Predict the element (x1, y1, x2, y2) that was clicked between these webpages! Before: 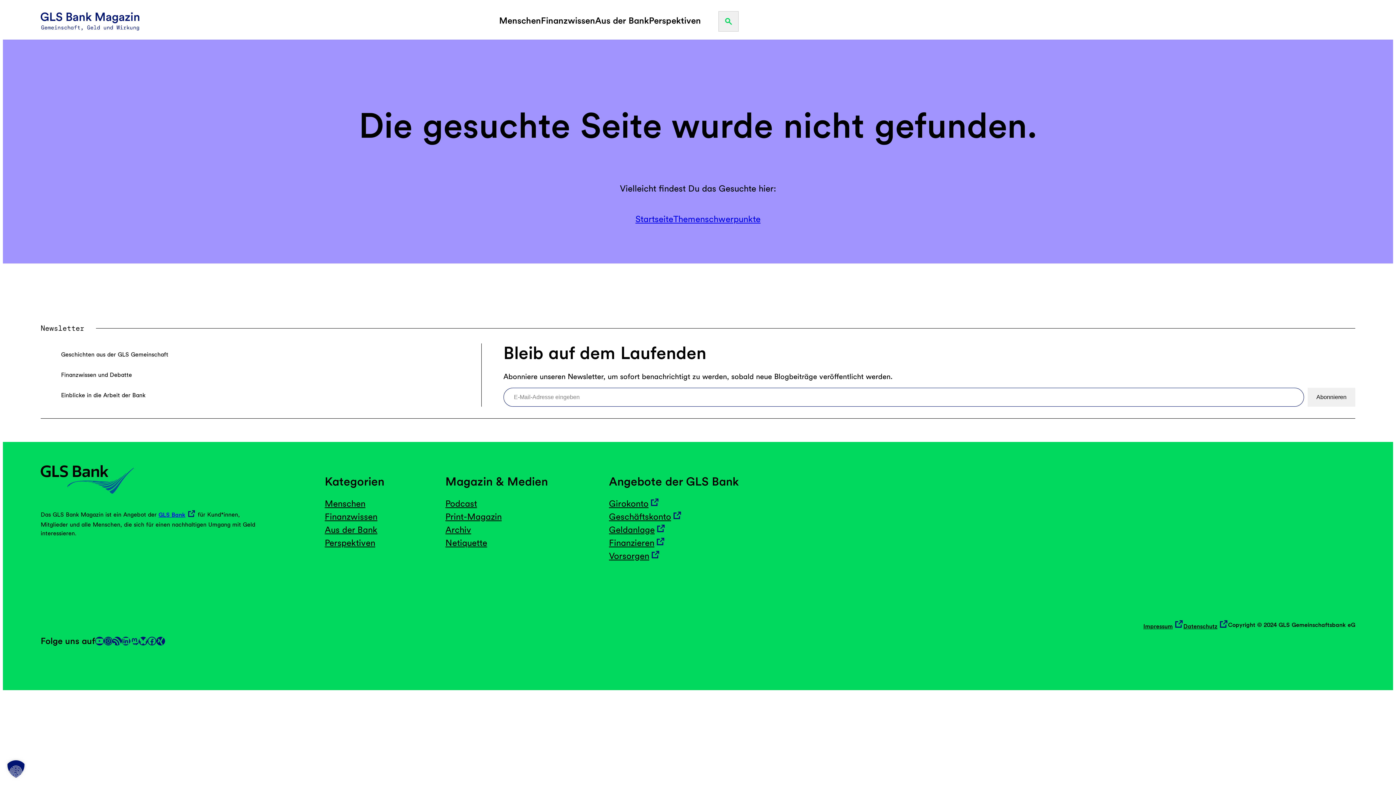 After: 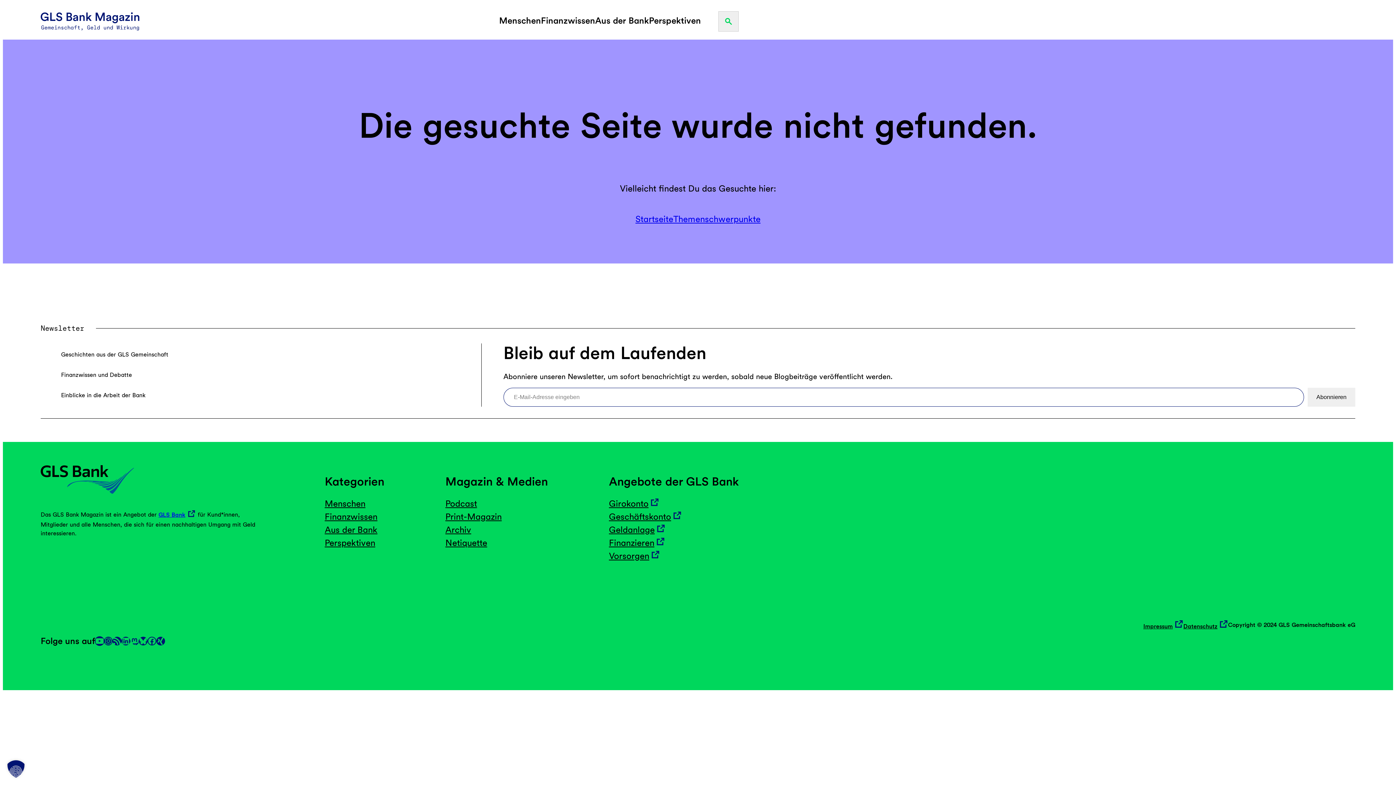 Action: bbox: (95, 637, 104, 645) label: YouTube